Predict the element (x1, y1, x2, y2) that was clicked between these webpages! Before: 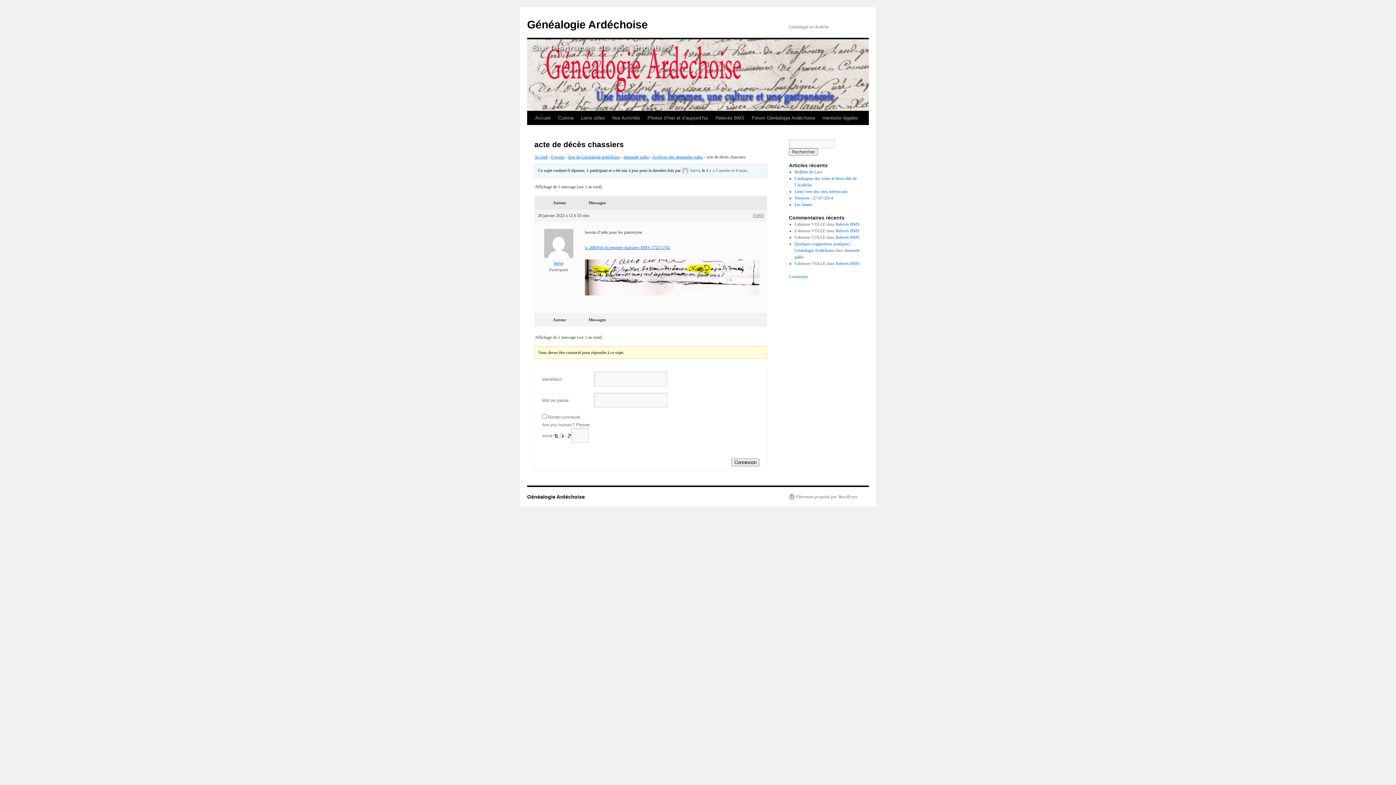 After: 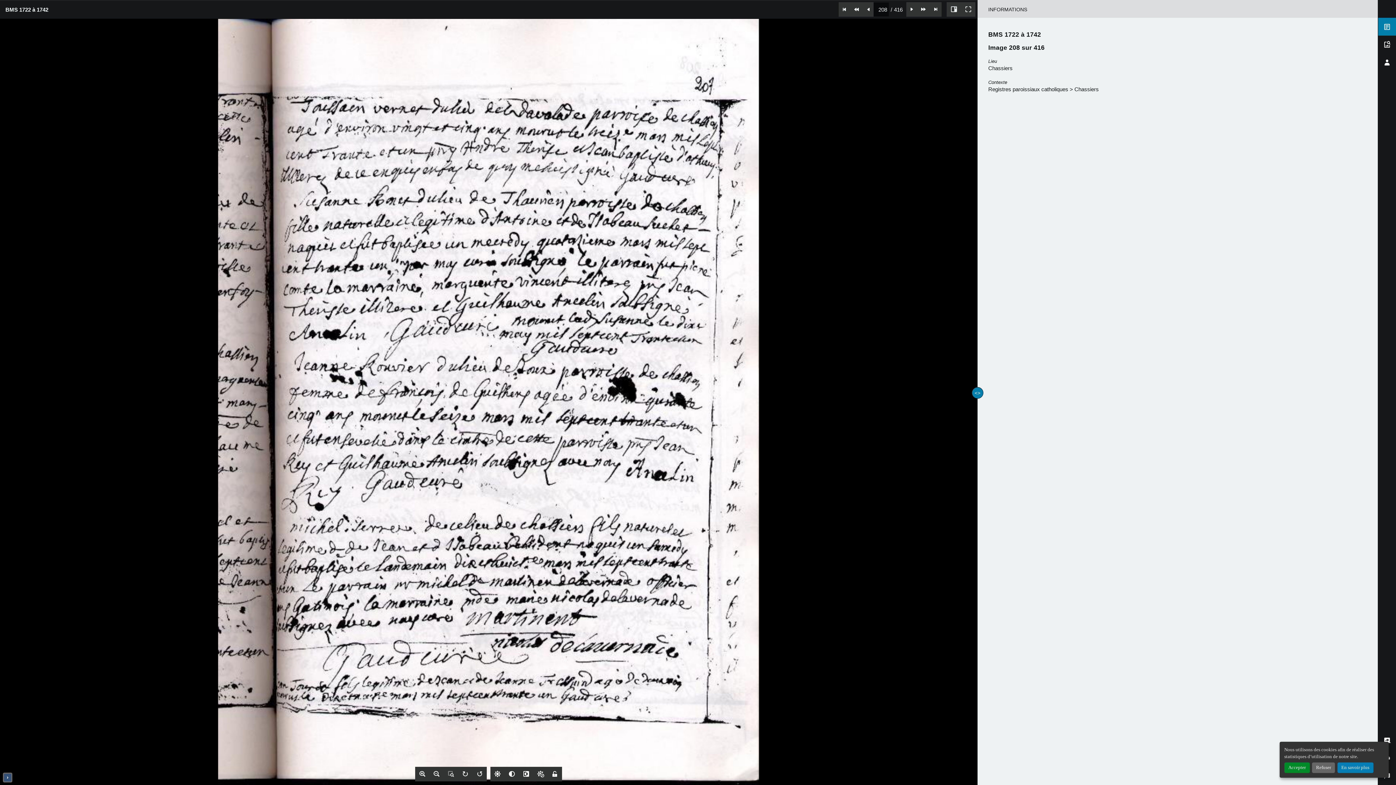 Action: label: p. 208/416 du registre chassiers BMS 1722-1742 bbox: (585, 245, 670, 250)